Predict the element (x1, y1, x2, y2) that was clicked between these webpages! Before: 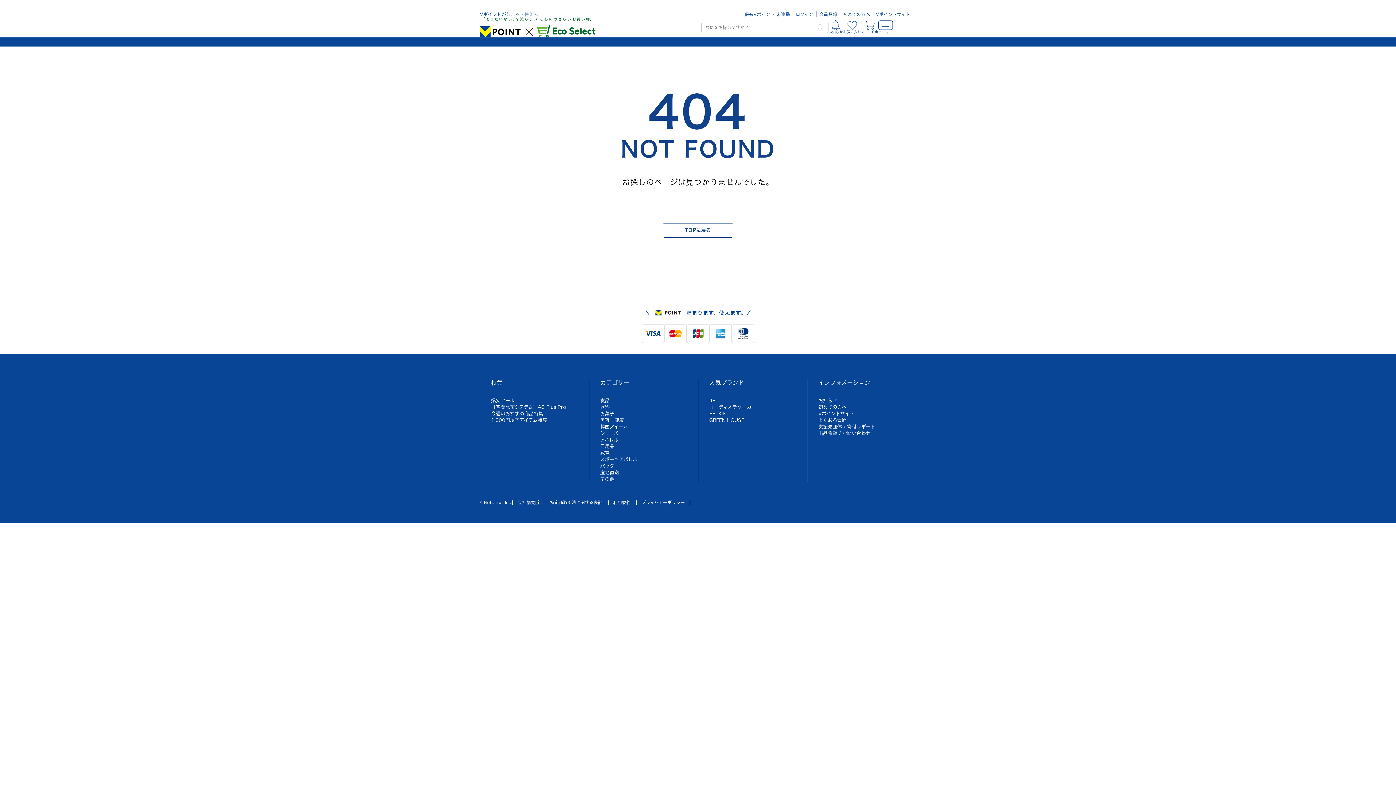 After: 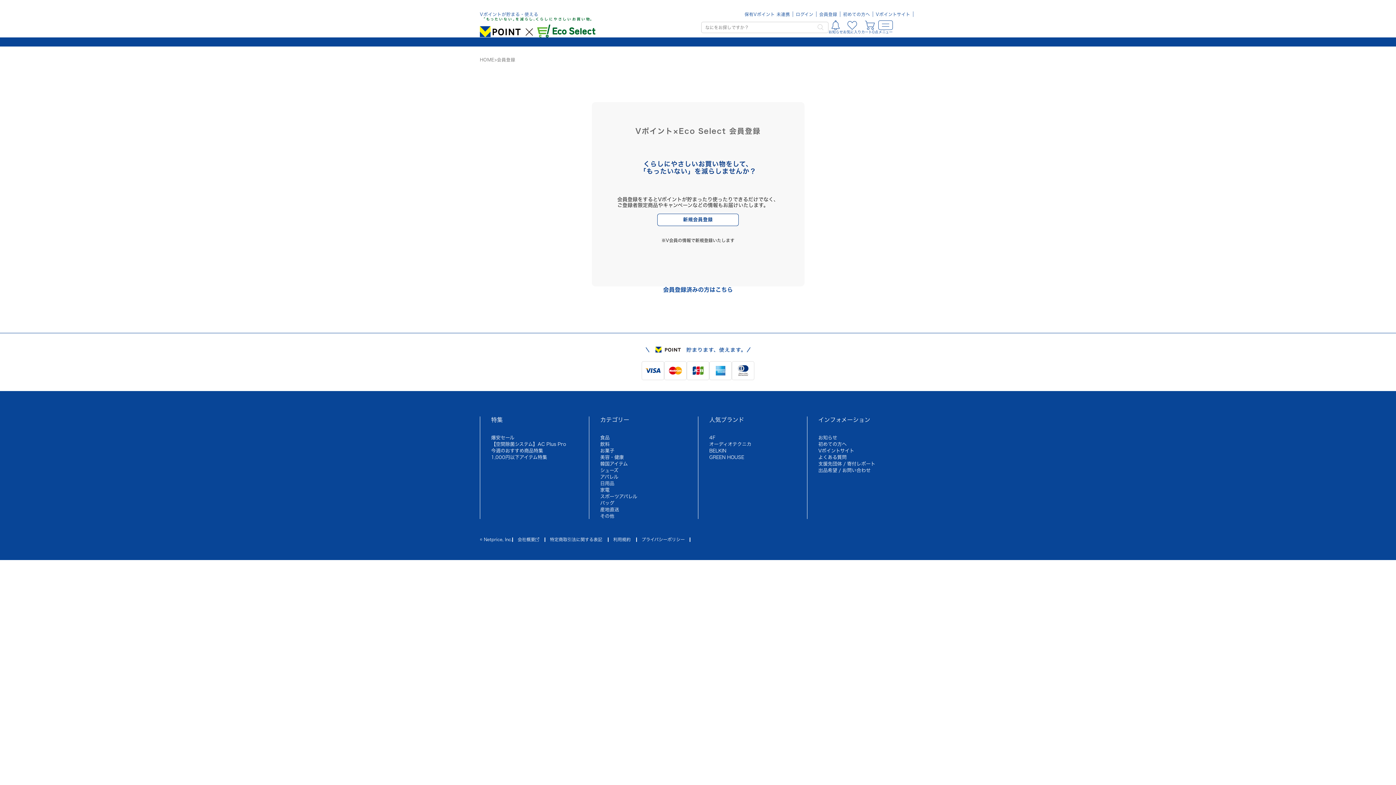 Action: bbox: (819, 11, 837, 16) label: 会員登録